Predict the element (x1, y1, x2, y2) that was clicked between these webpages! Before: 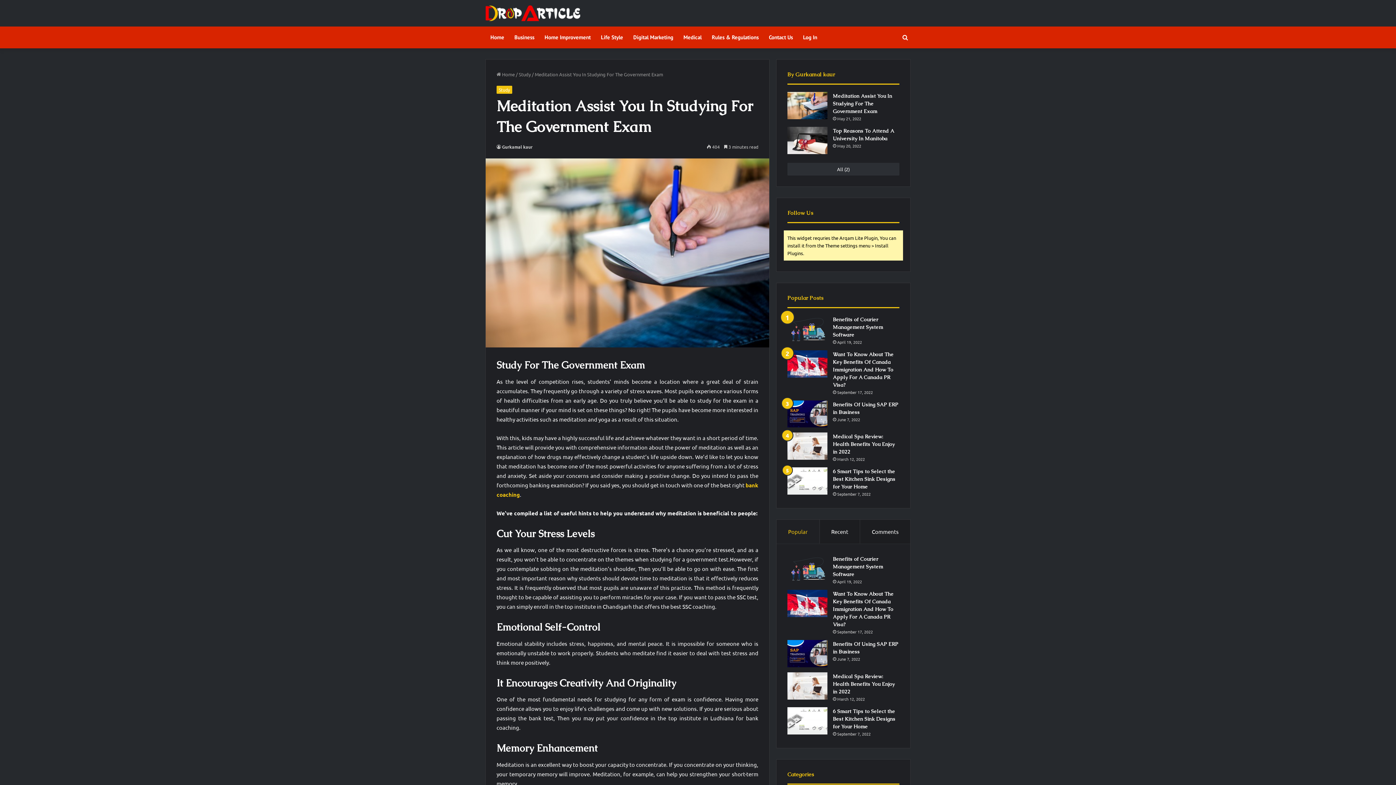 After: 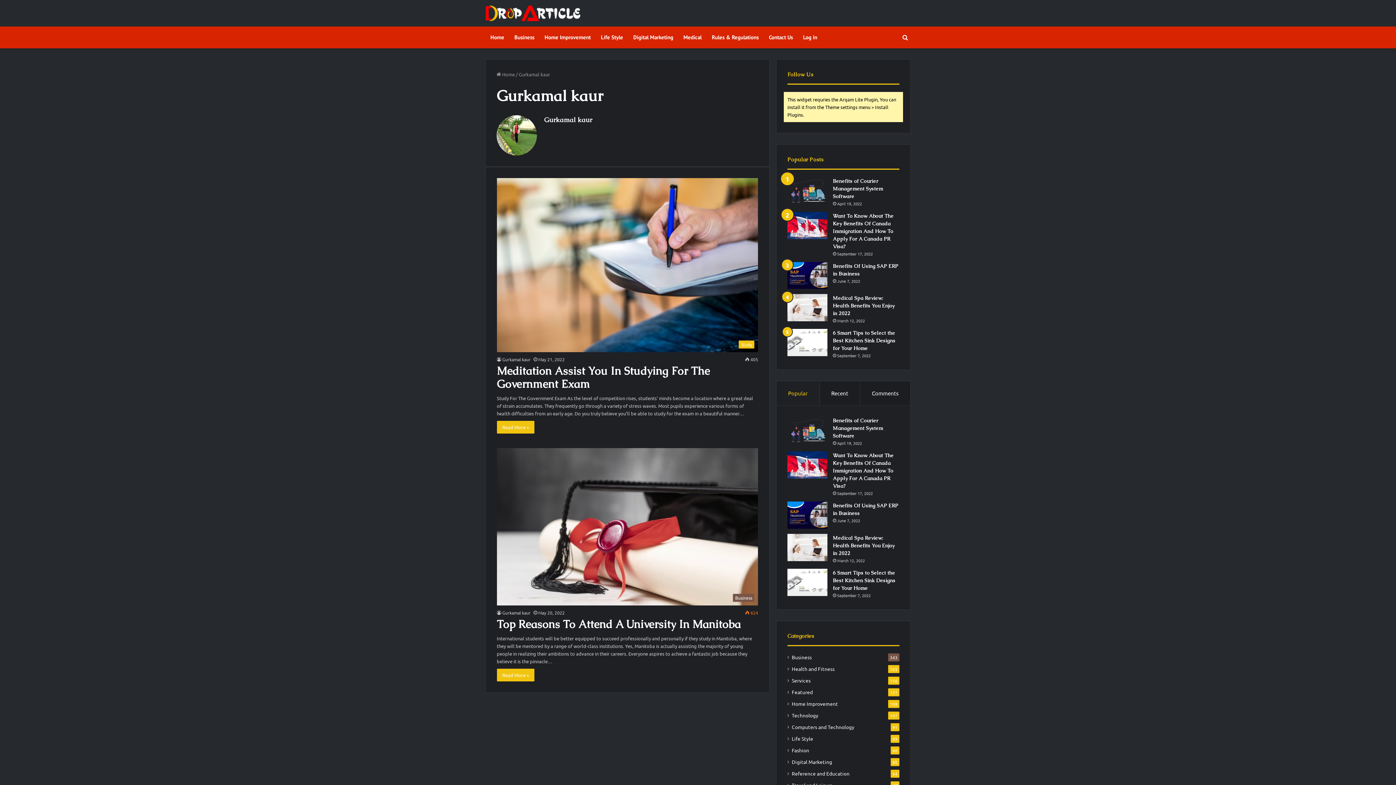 Action: bbox: (787, 162, 899, 175) label: All (2)